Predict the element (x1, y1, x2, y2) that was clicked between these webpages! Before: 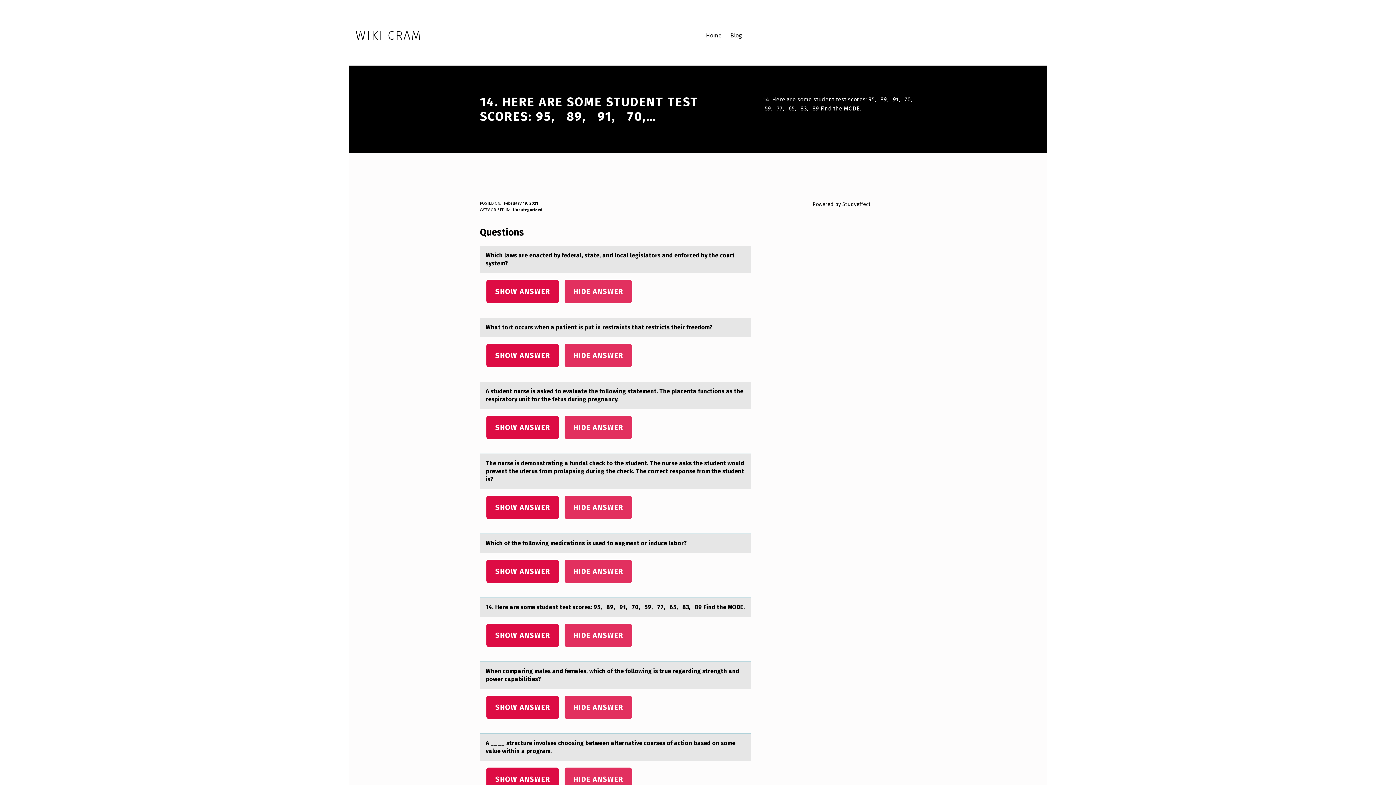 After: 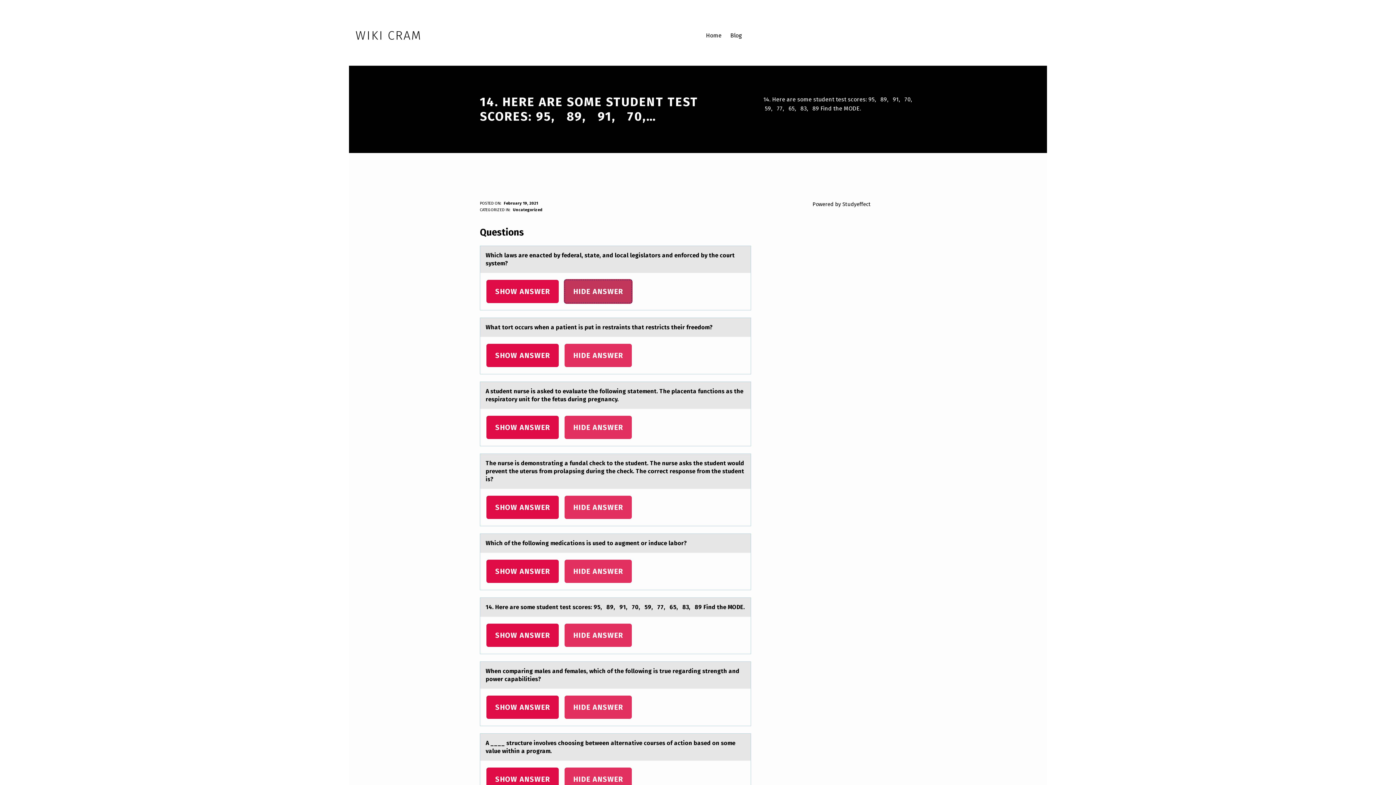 Action: bbox: (563, 279, 632, 303) label: HIDE ANSWER